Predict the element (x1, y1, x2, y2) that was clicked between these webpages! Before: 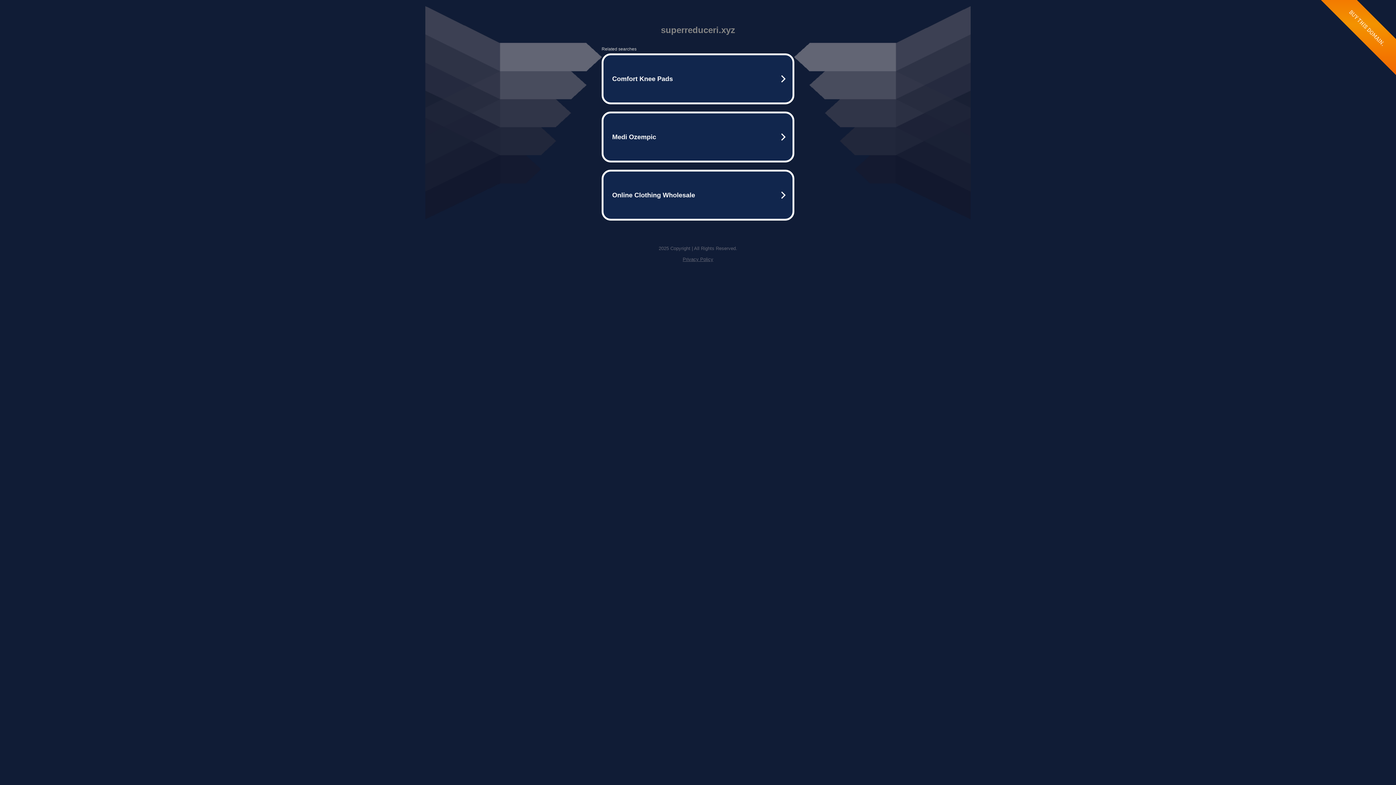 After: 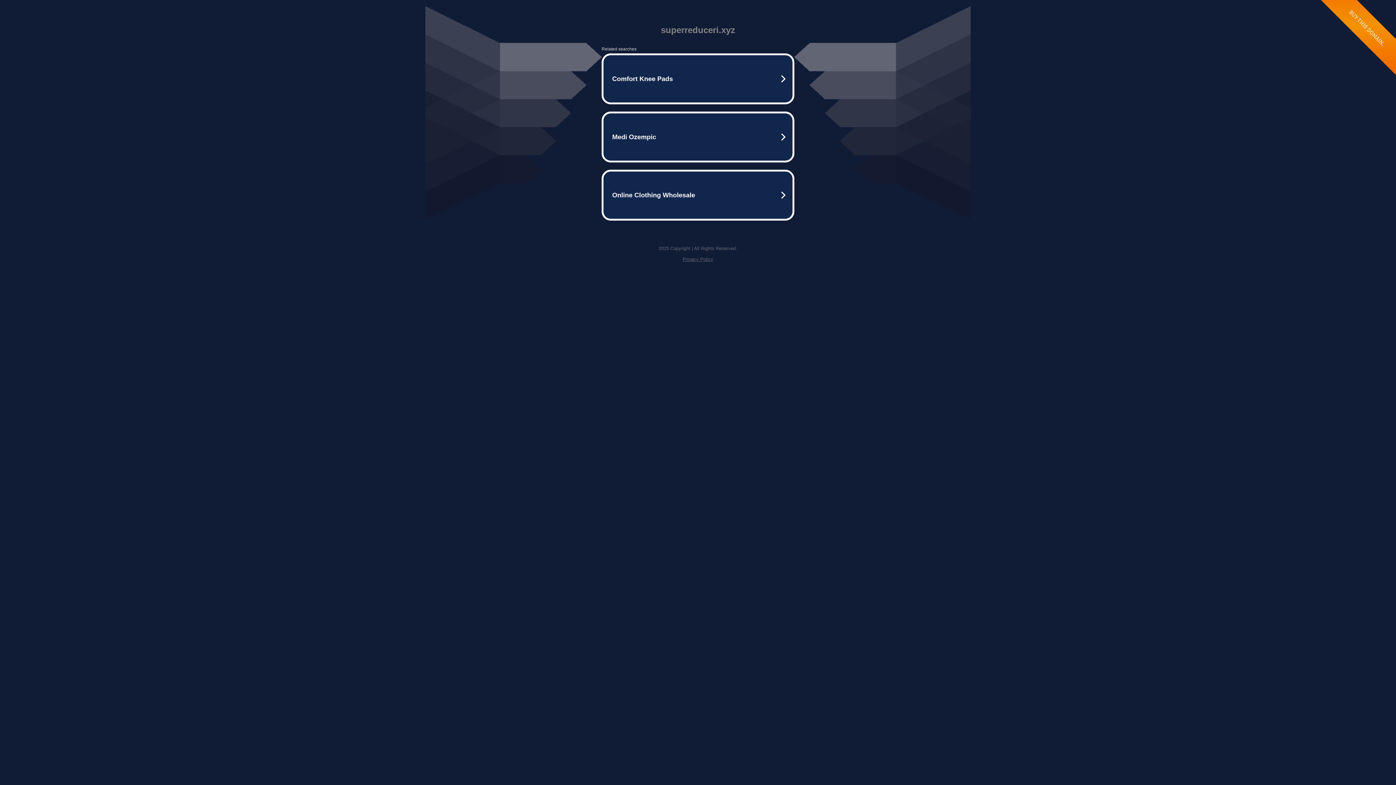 Action: bbox: (682, 256, 713, 262) label: Privacy Policy